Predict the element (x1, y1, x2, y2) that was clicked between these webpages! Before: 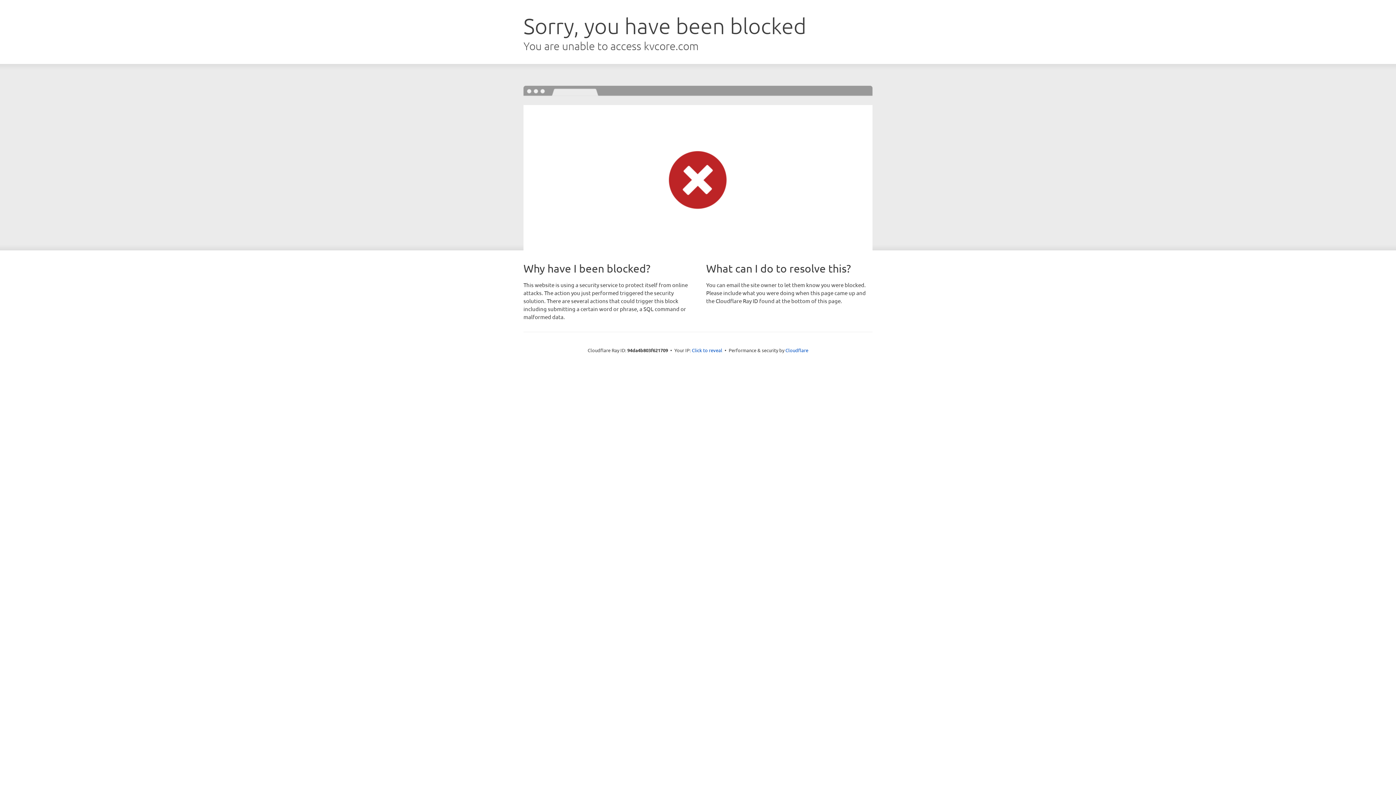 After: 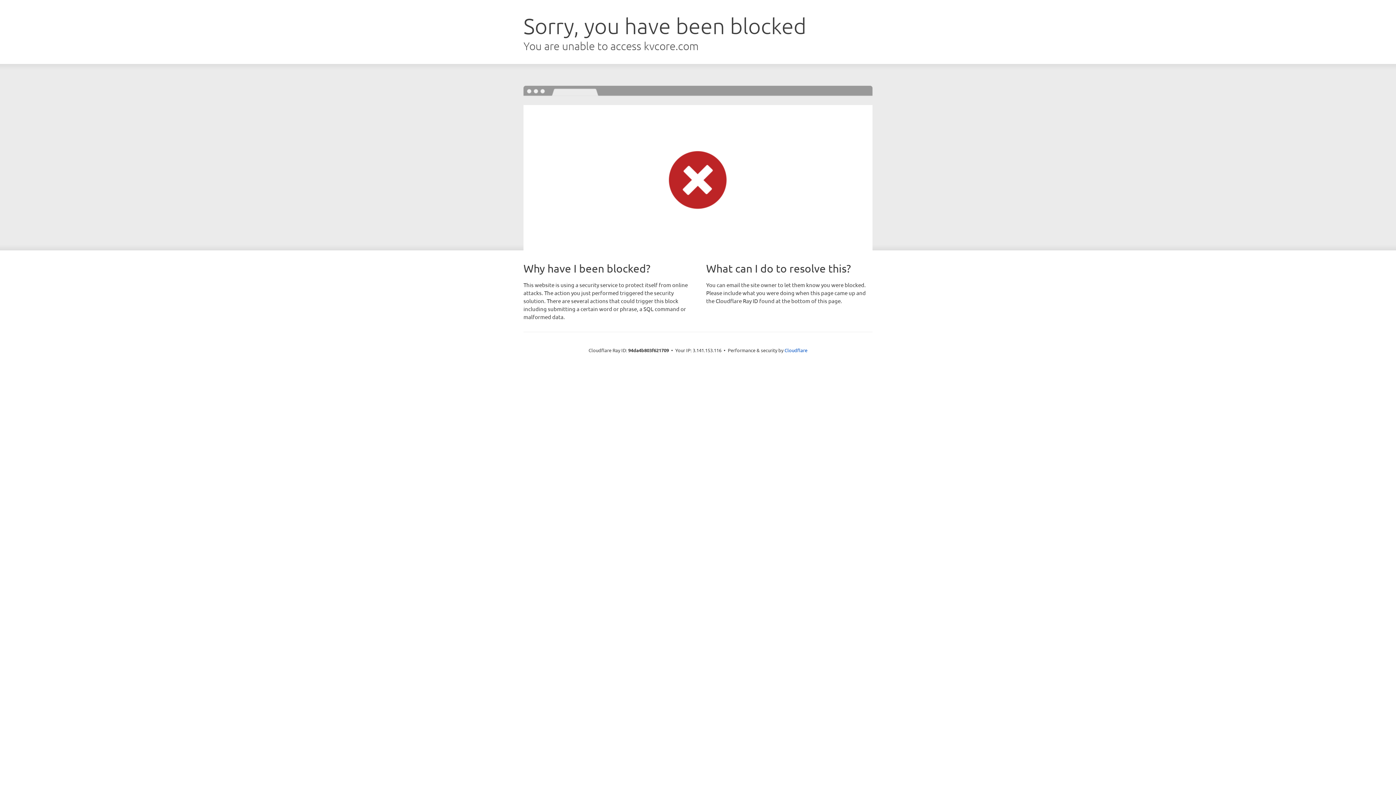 Action: label: Click to reveal bbox: (692, 346, 722, 353)